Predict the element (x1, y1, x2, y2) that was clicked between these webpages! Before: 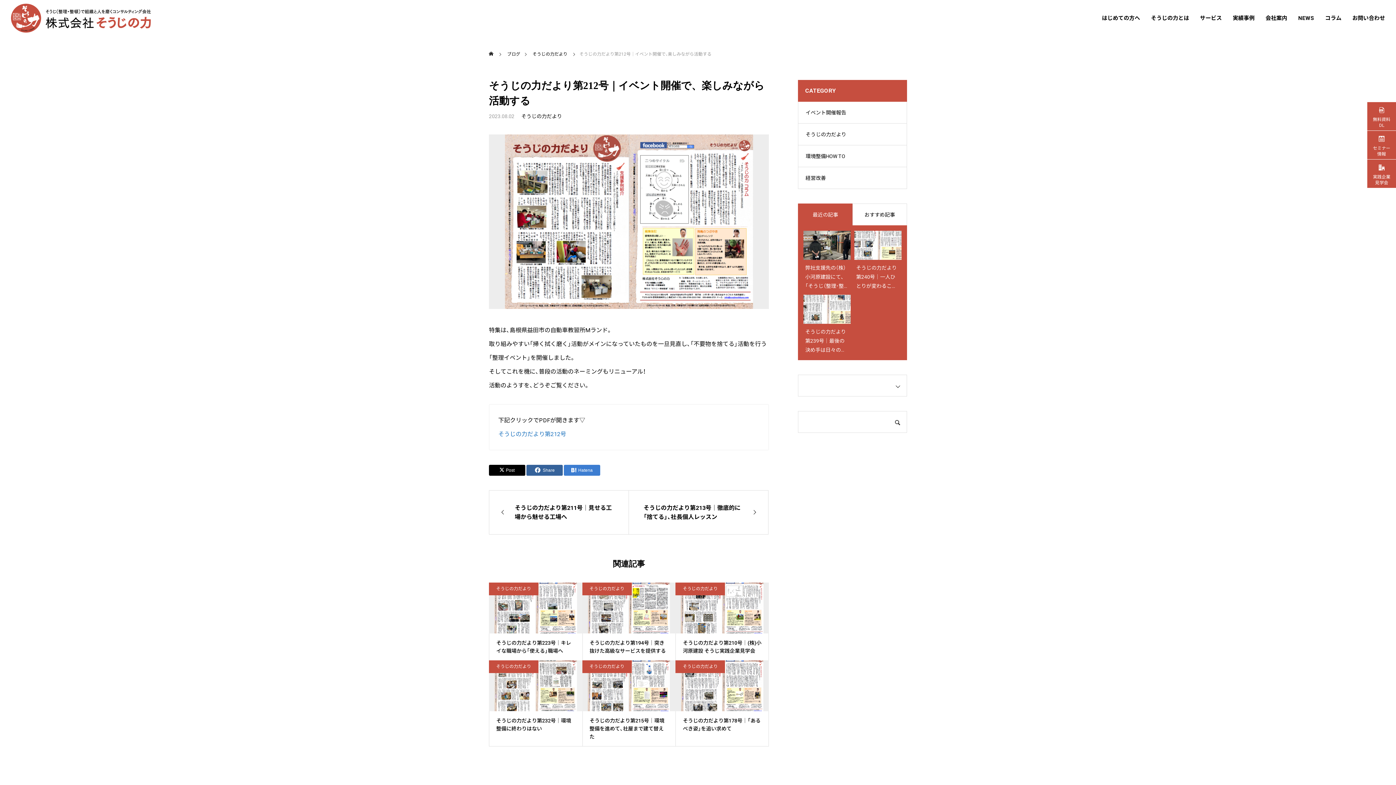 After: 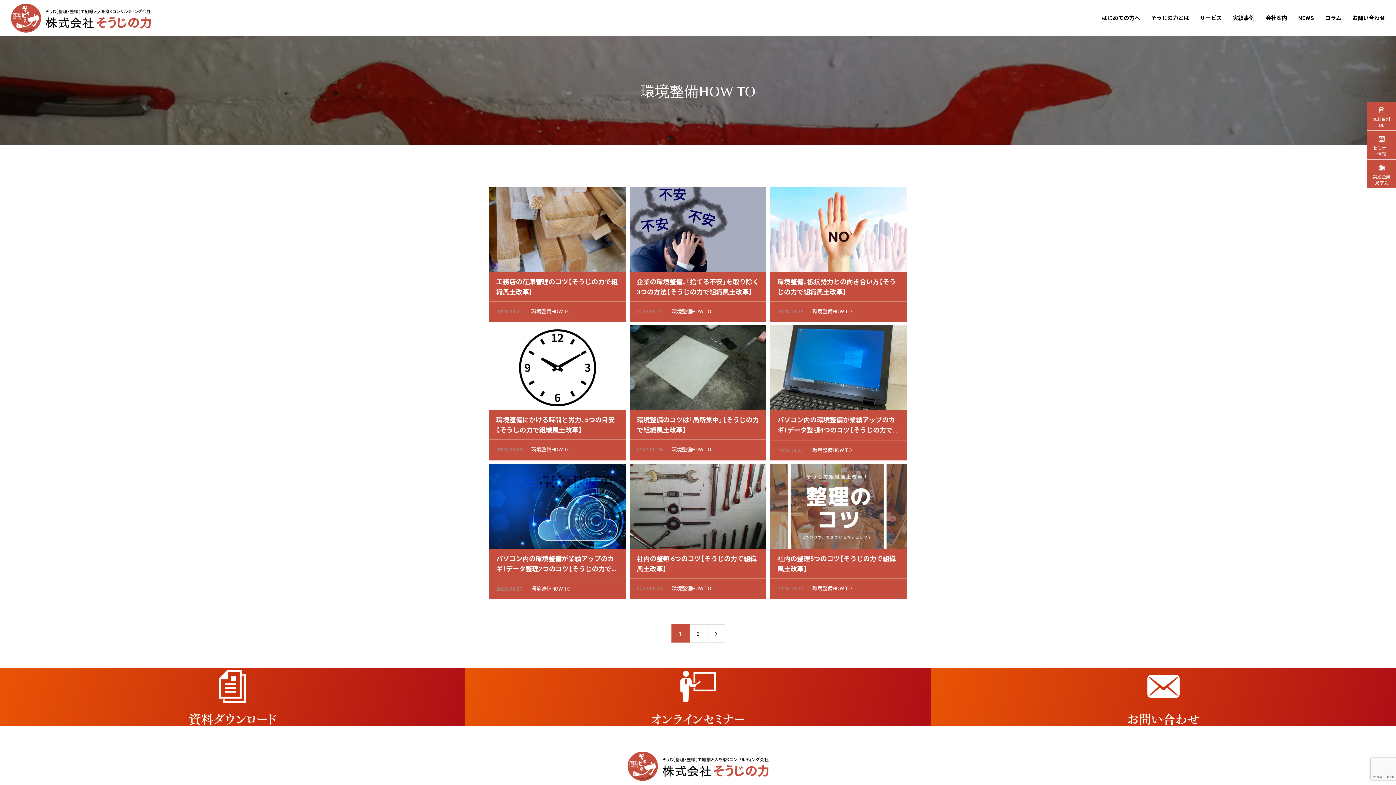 Action: label: 環境整備HOW TO bbox: (798, 145, 907, 167)